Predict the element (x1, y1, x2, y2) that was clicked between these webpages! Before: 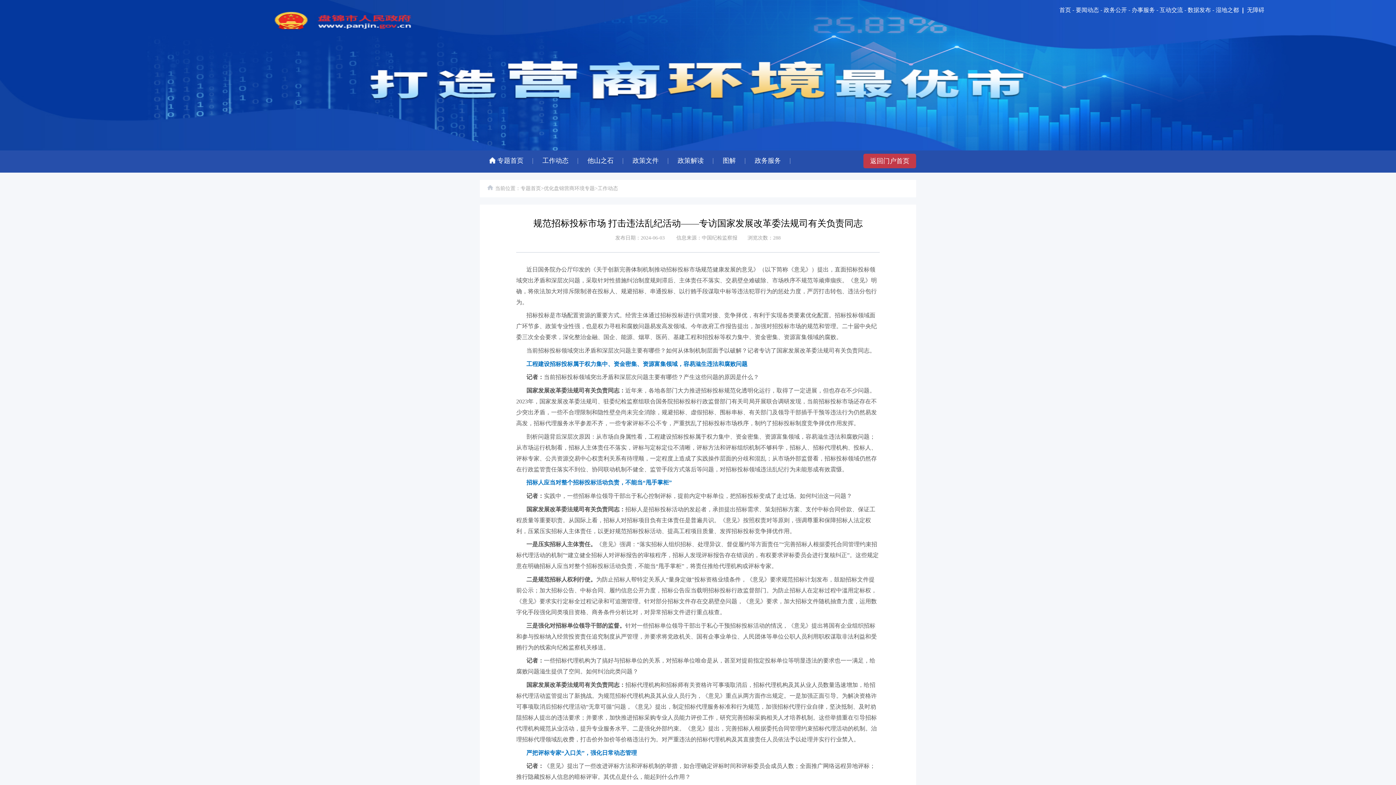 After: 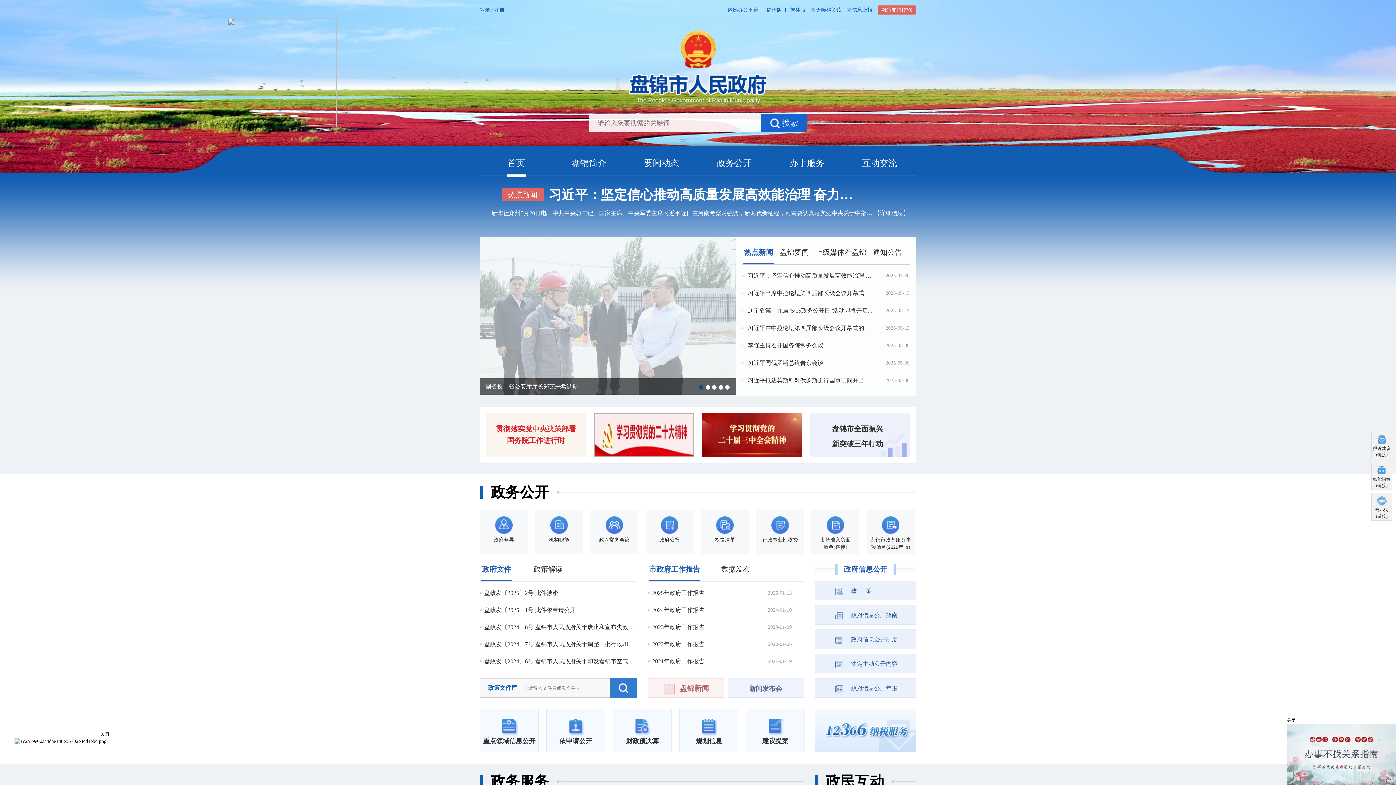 Action: label: 返回门户首页 bbox: (863, 153, 916, 168)